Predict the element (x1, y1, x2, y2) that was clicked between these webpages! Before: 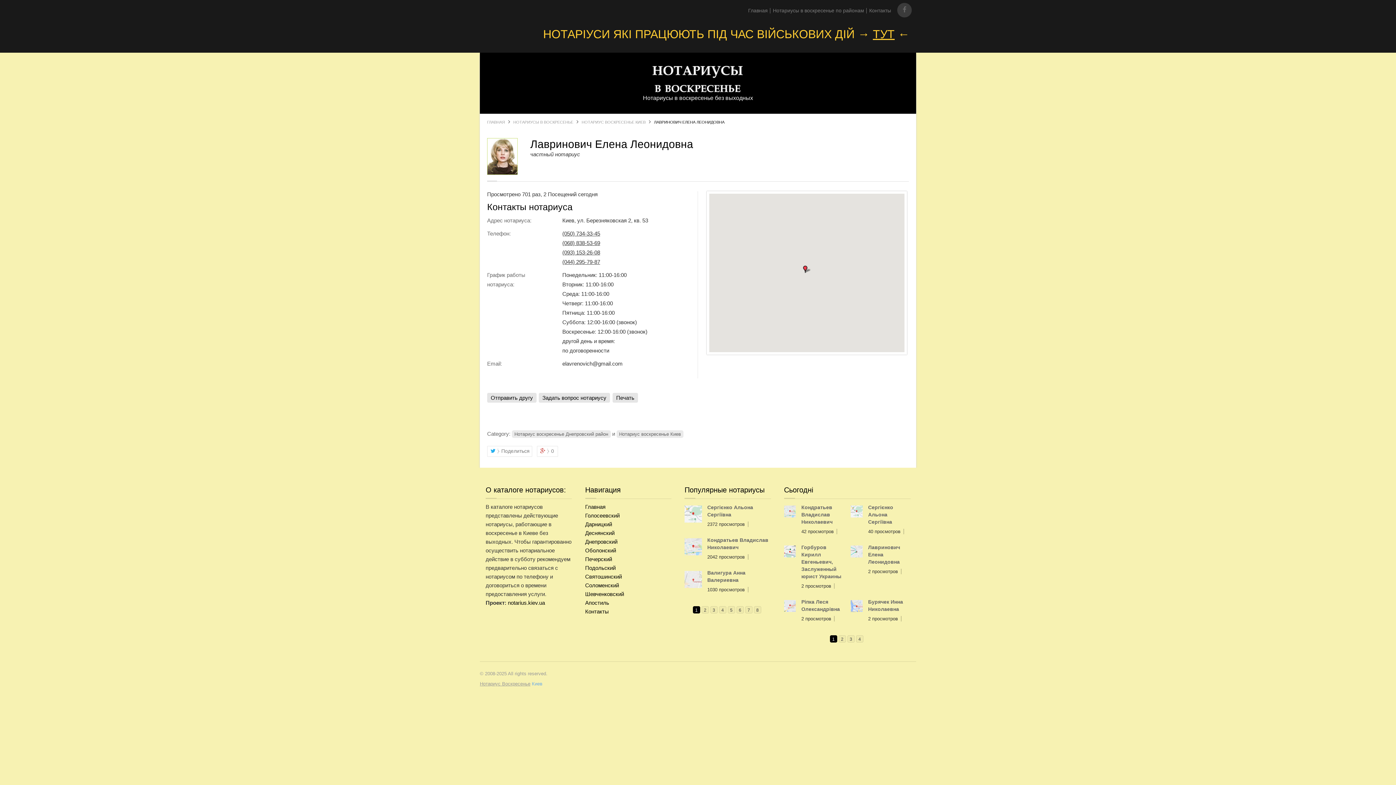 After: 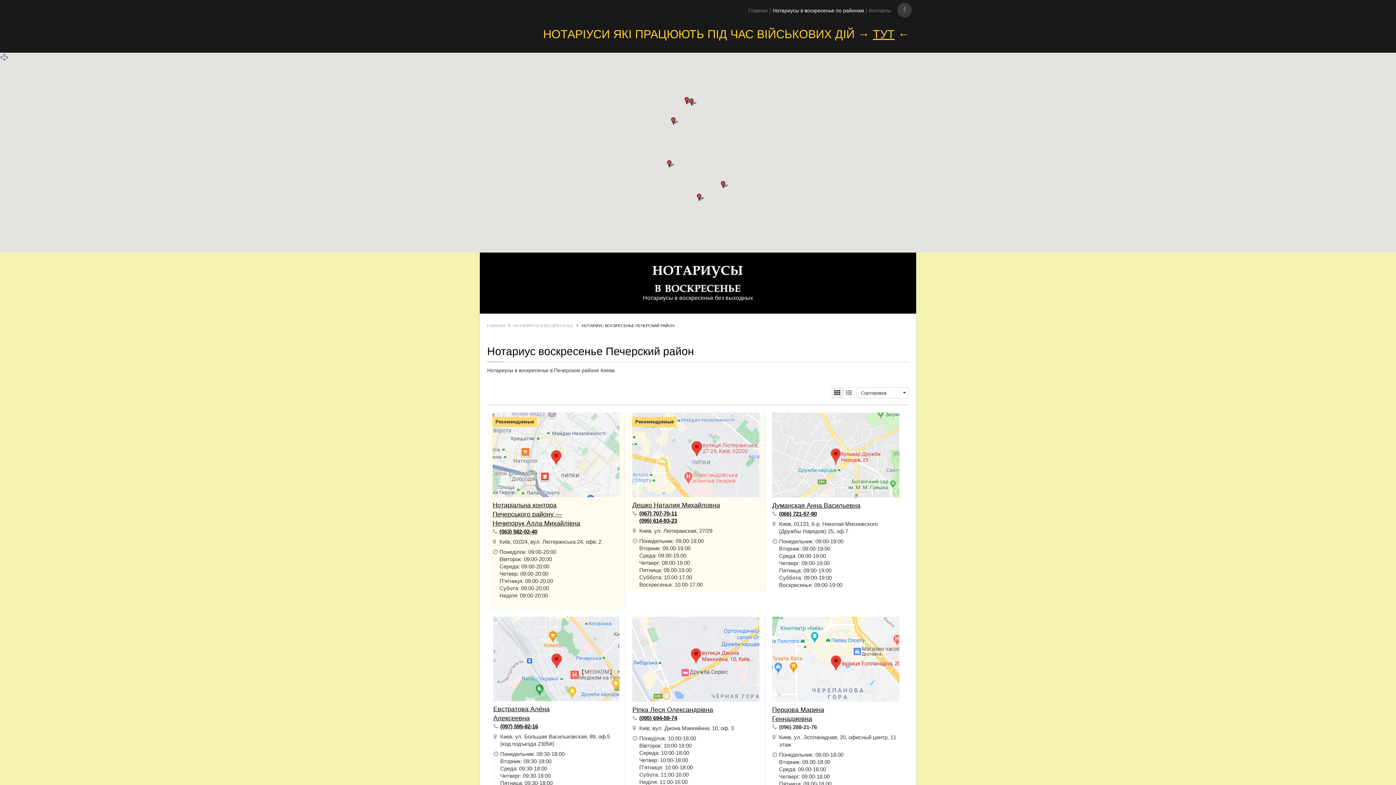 Action: label: Печерский bbox: (585, 556, 612, 562)